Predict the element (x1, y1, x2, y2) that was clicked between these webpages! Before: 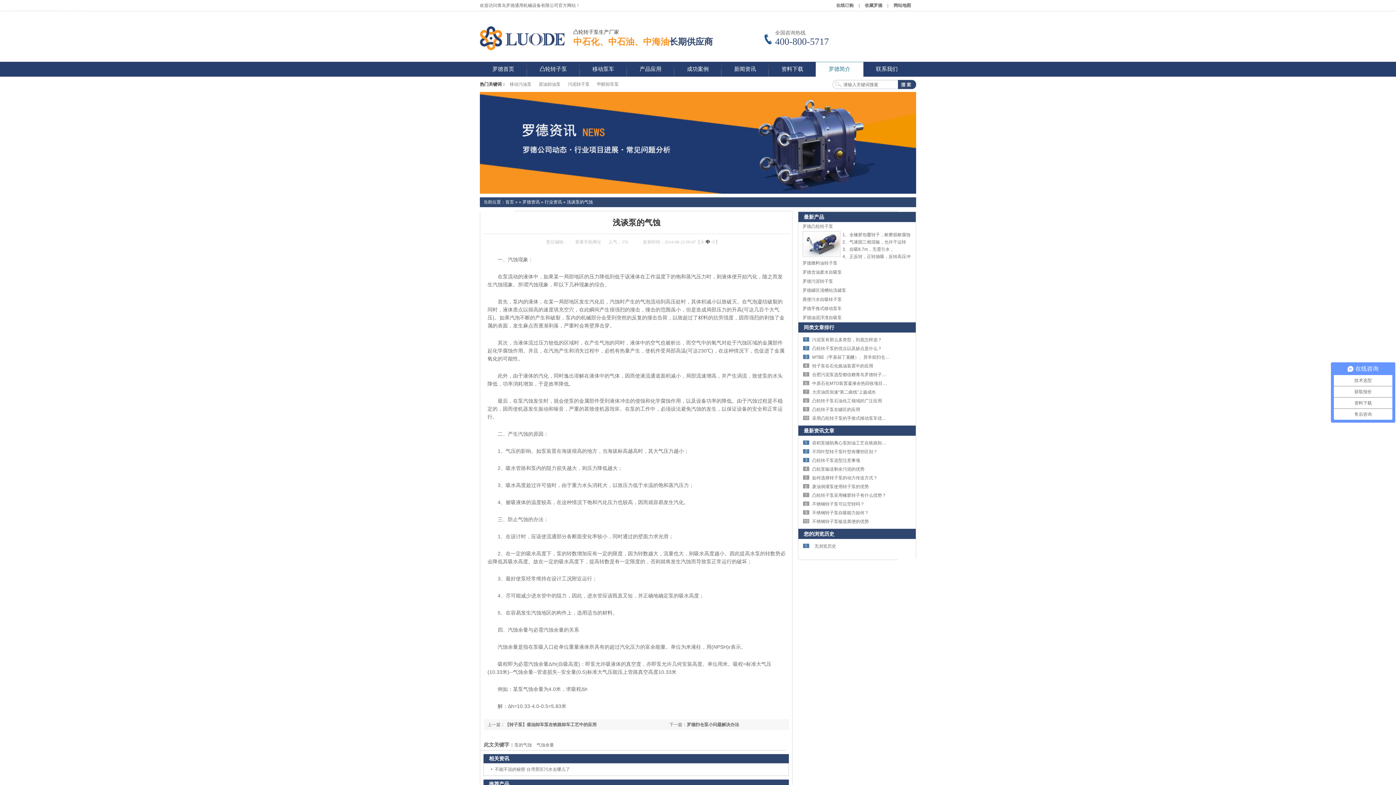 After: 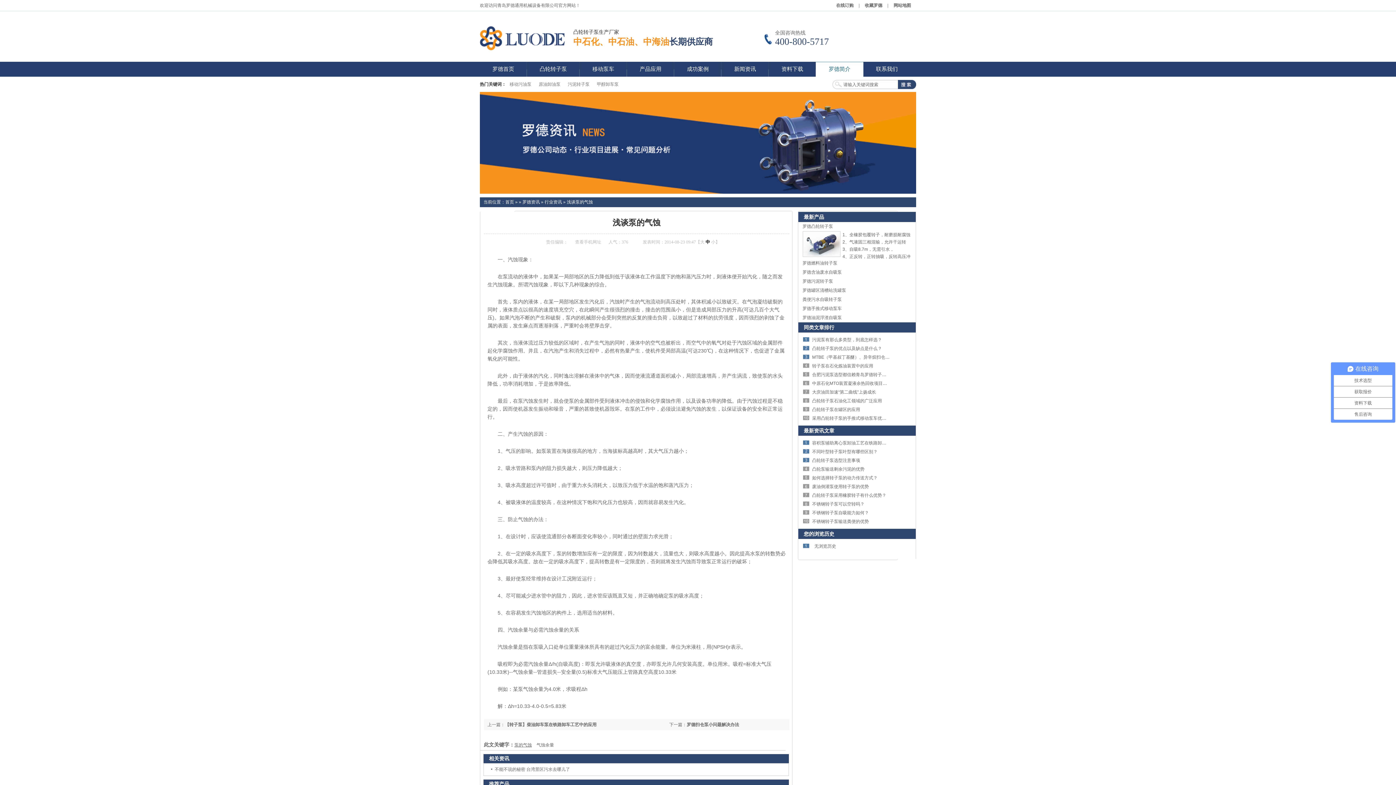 Action: label: 泵的气蚀 bbox: (514, 742, 532, 748)